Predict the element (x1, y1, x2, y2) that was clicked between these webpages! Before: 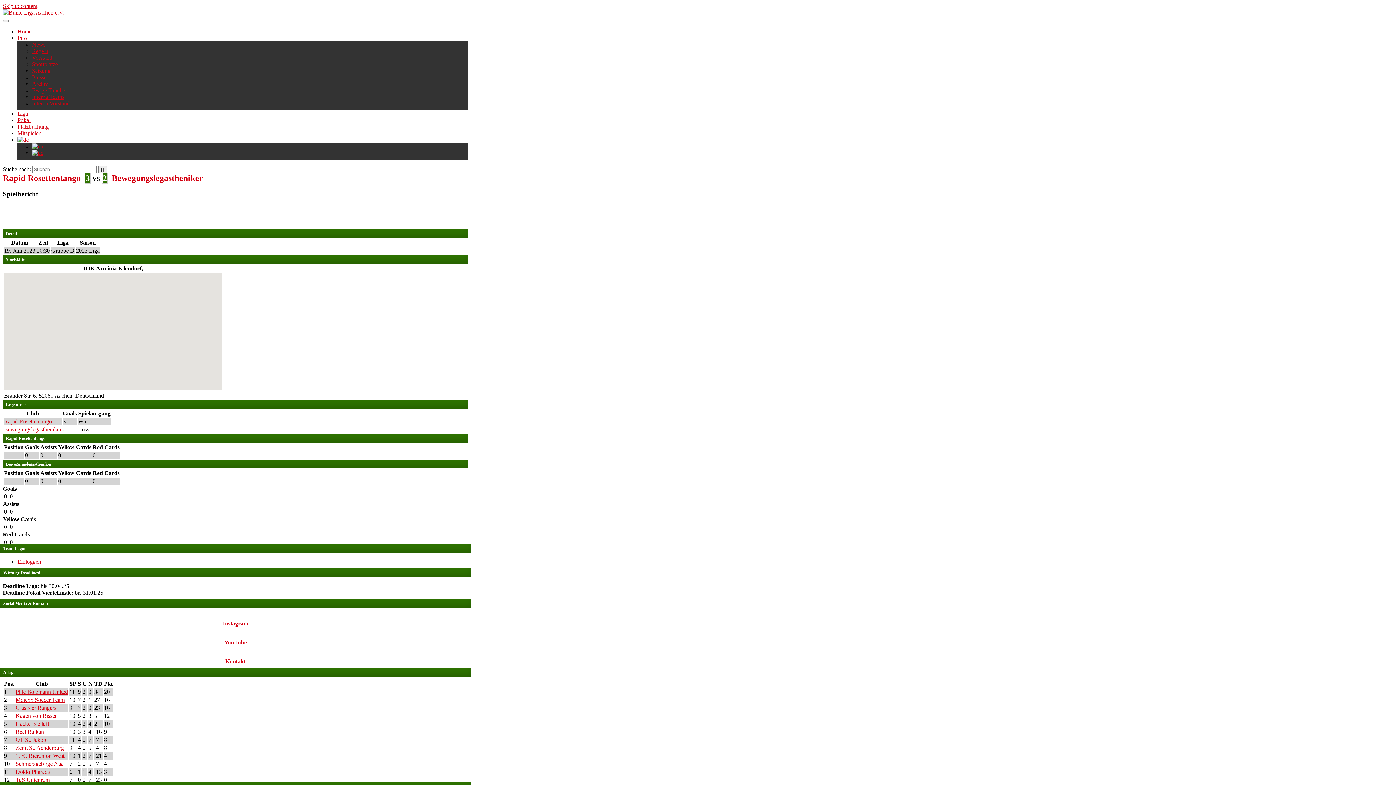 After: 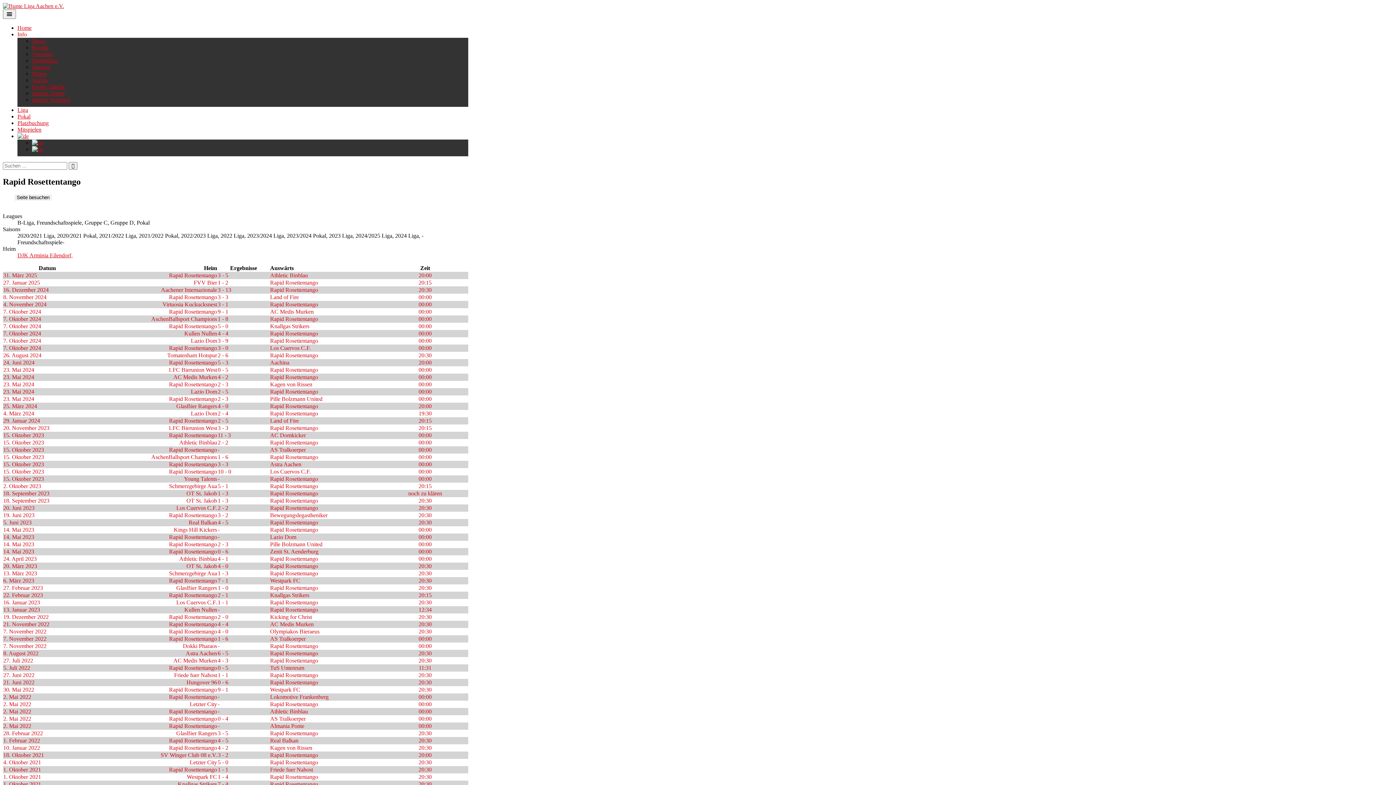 Action: bbox: (4, 418, 52, 424) label: Rapid Rosettentango